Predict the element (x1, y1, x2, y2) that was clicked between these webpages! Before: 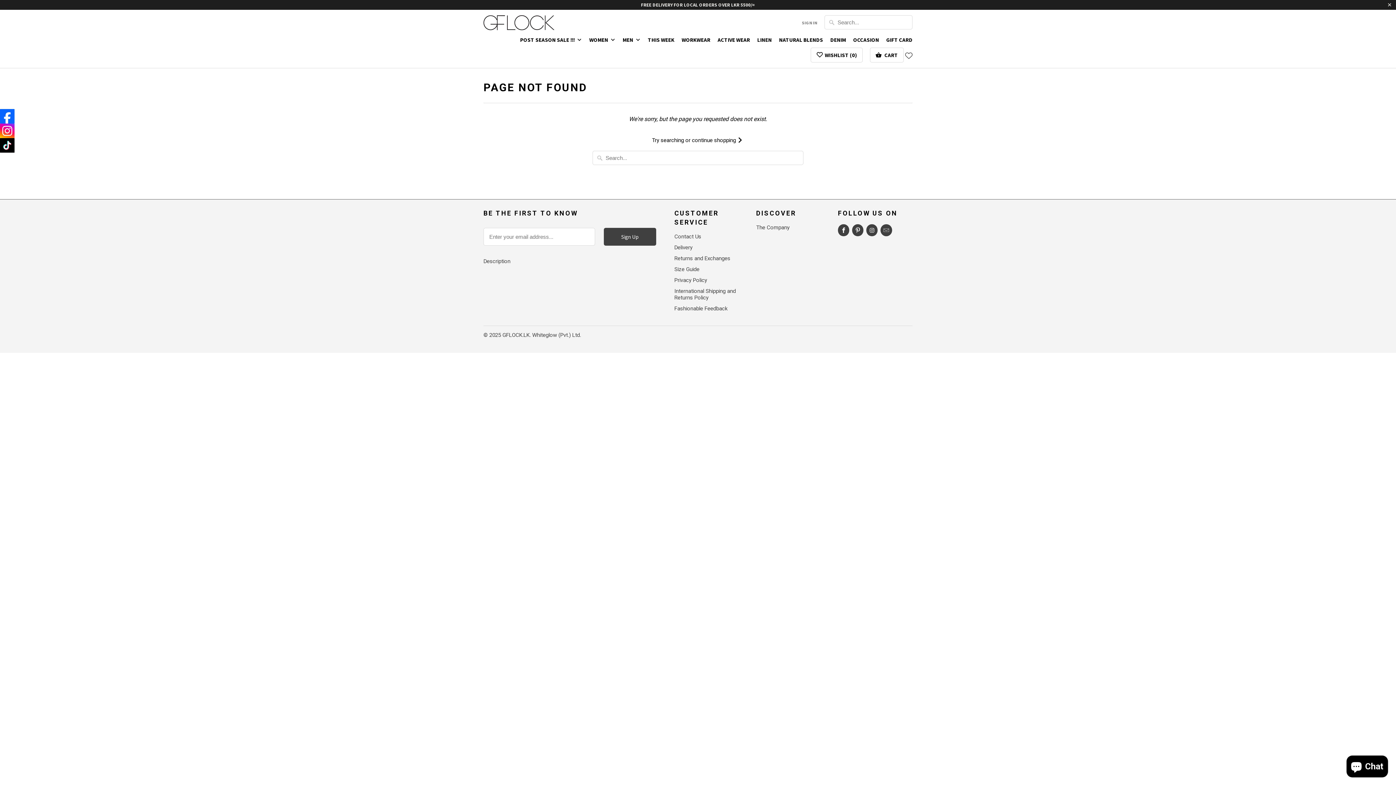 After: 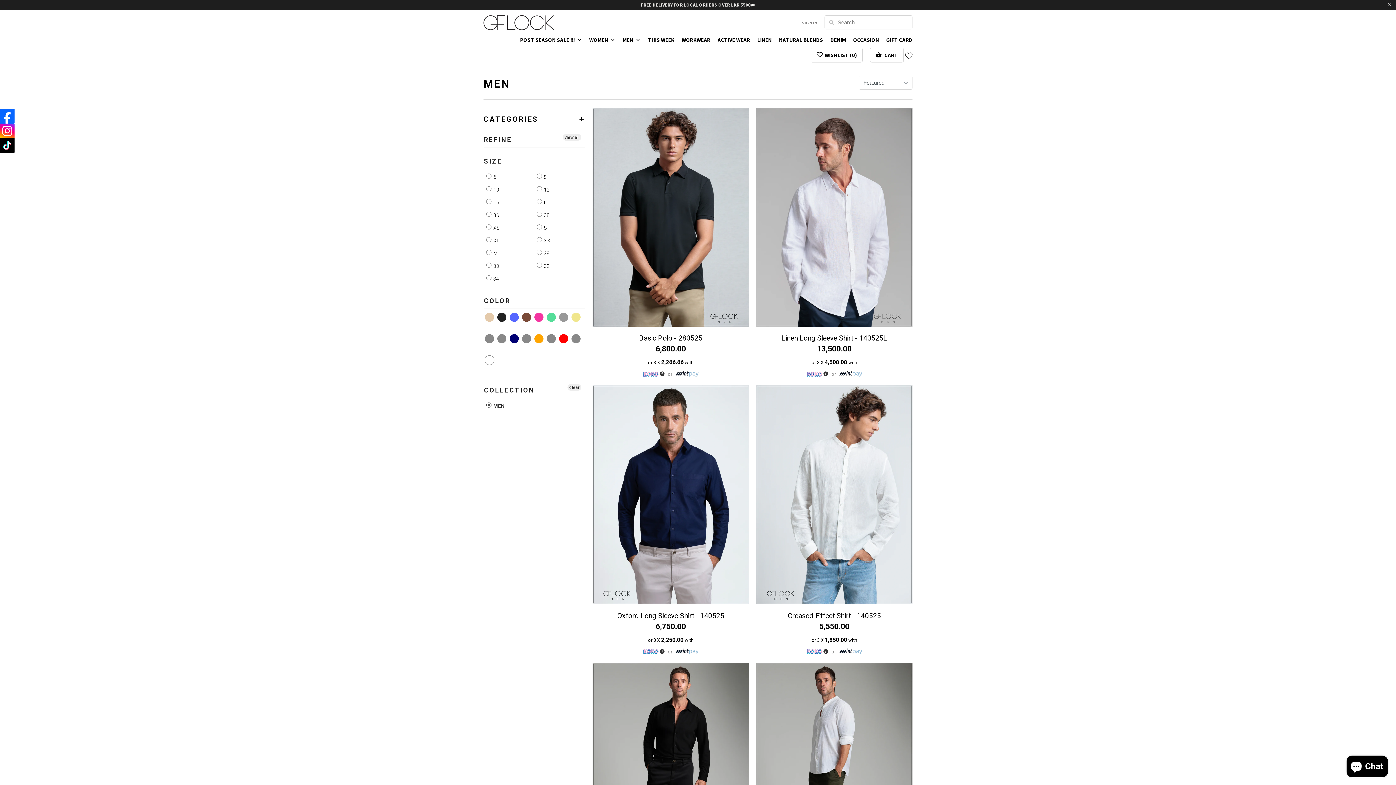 Action: label: MEN  bbox: (622, 36, 640, 47)